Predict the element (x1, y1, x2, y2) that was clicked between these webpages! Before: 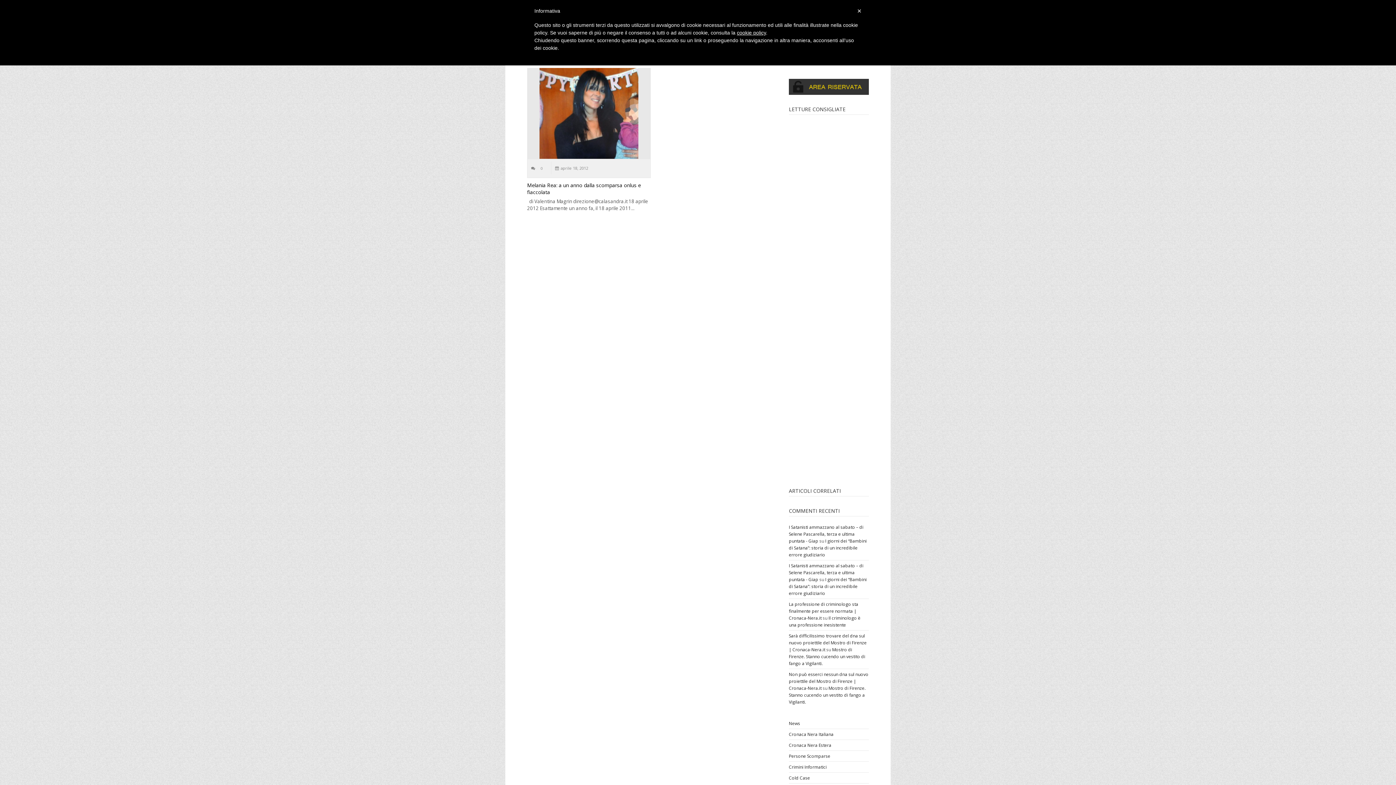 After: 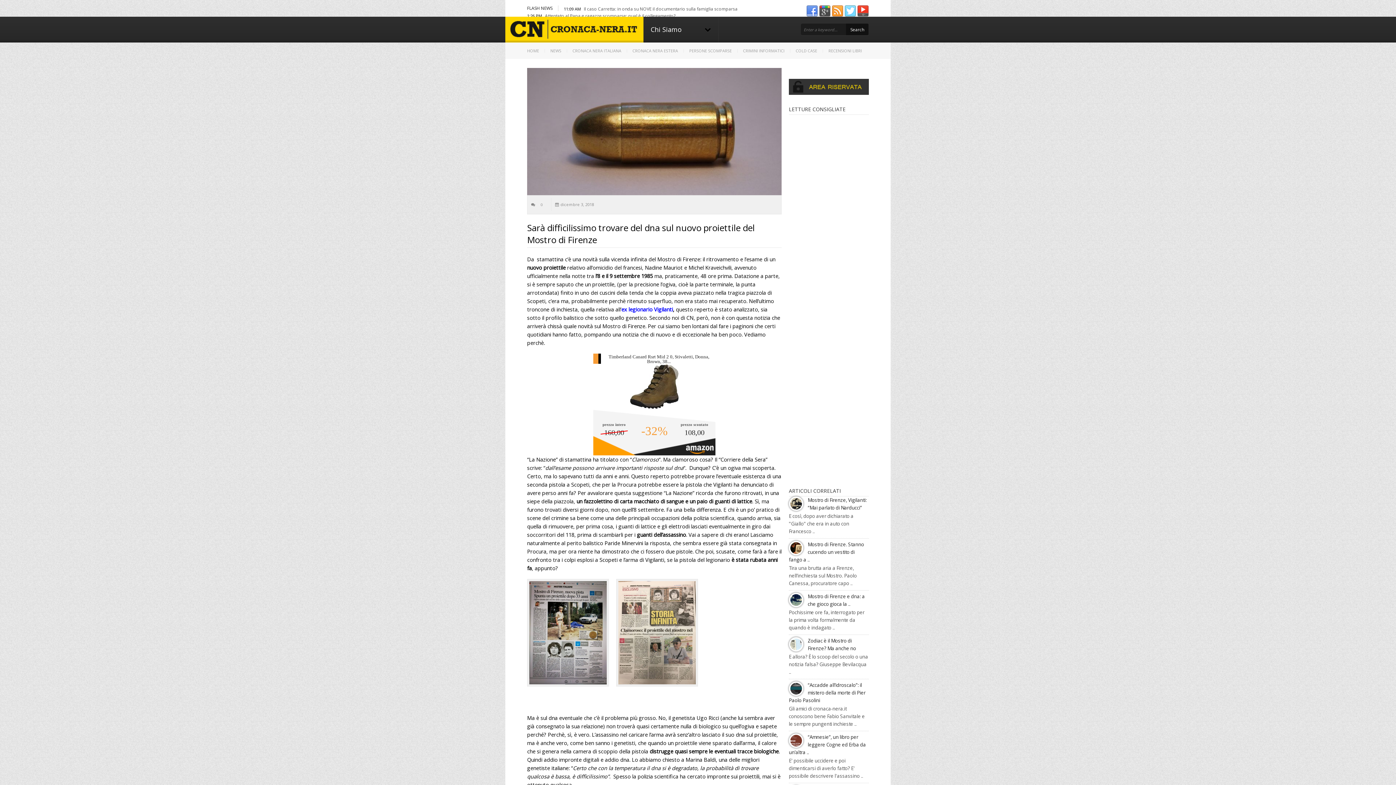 Action: label: Non può esserci nessun dna sul nuovo proiettile del Mostro di Firenze | Cronaca-Nera.it bbox: (789, 671, 868, 691)